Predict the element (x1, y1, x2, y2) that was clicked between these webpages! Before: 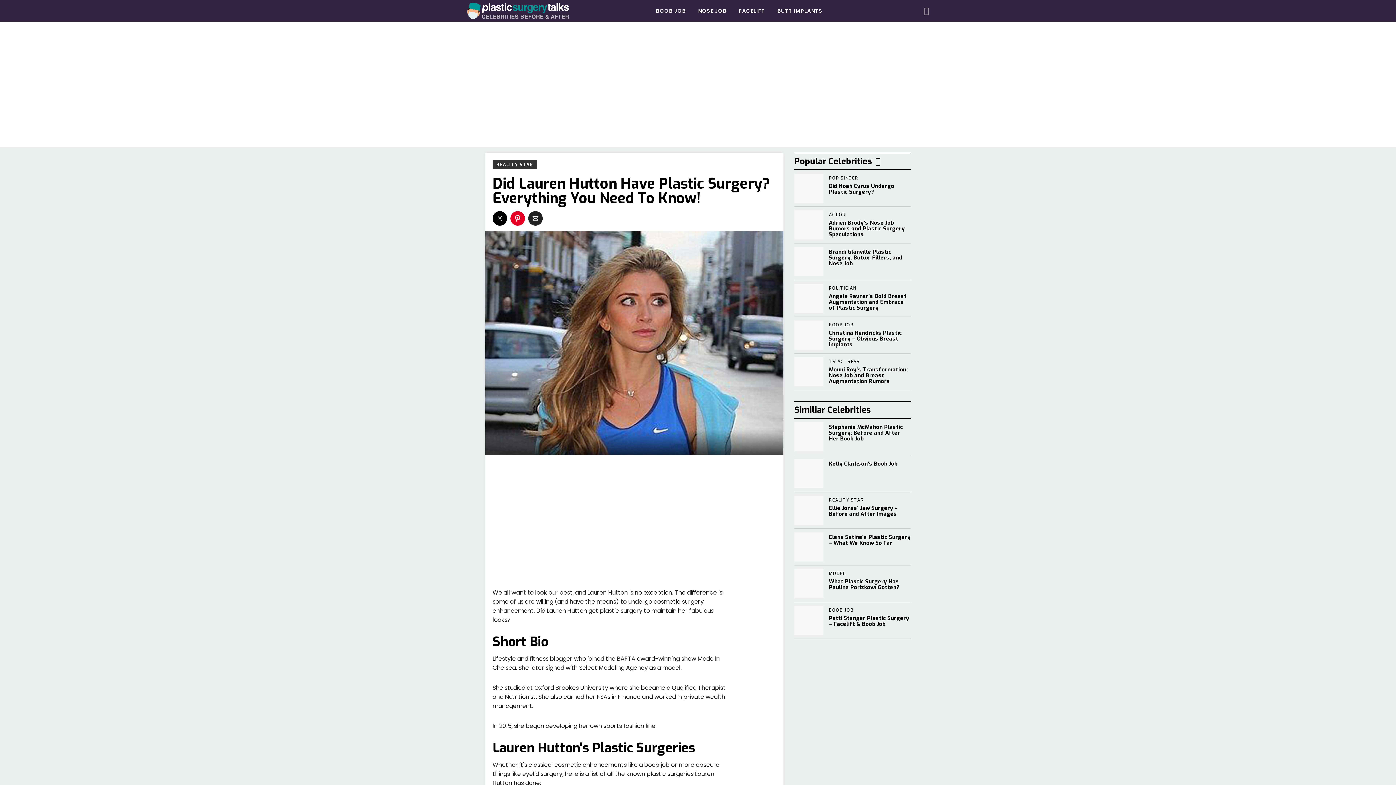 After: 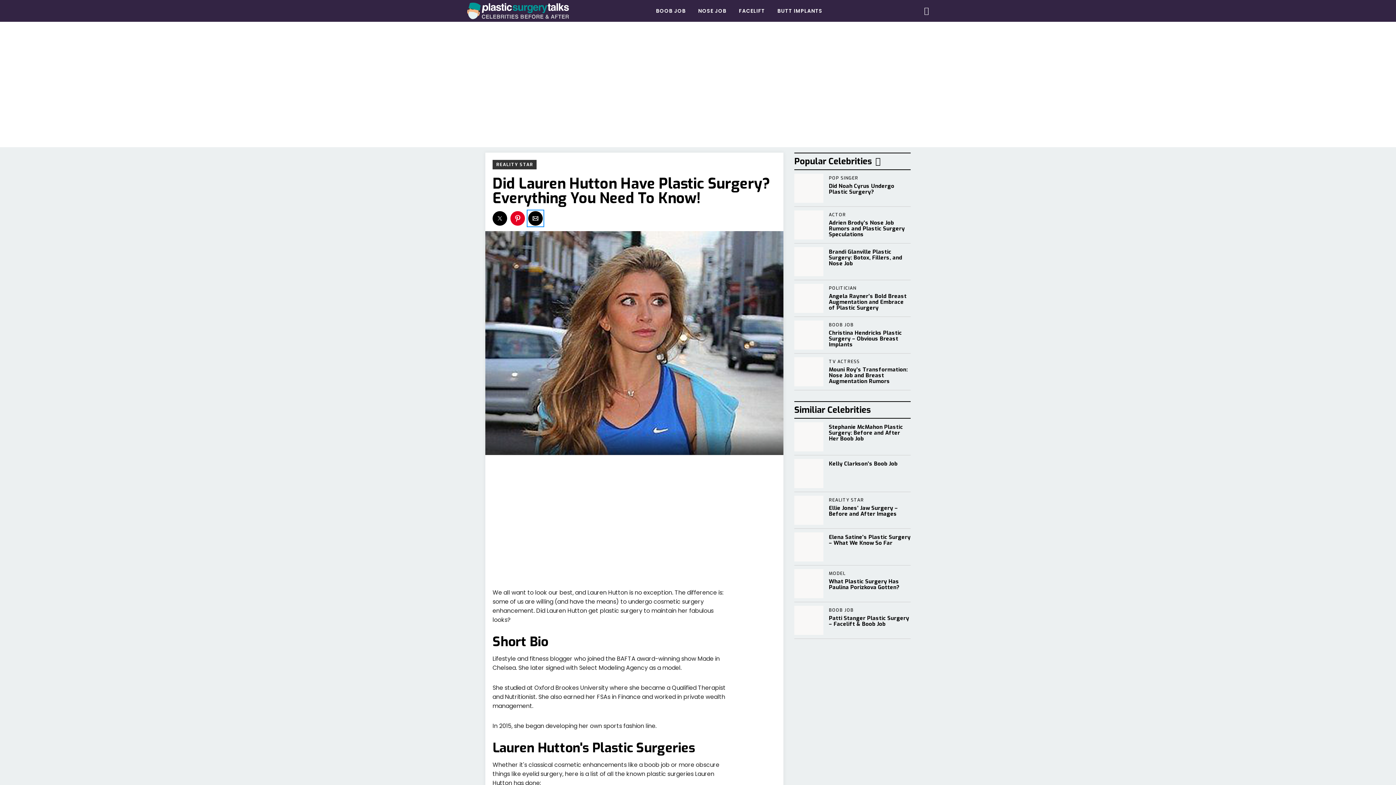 Action: bbox: (528, 211, 542, 225) label: Share via Email